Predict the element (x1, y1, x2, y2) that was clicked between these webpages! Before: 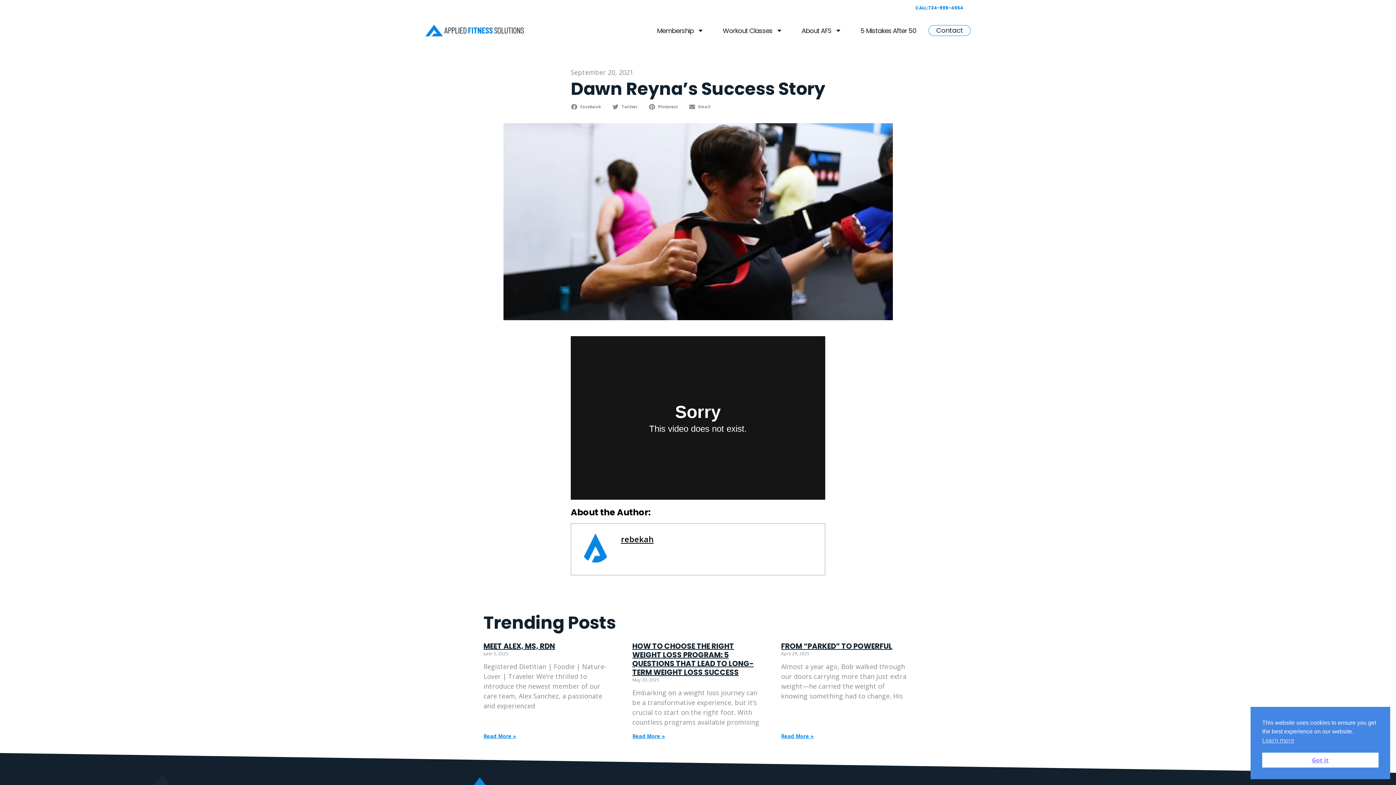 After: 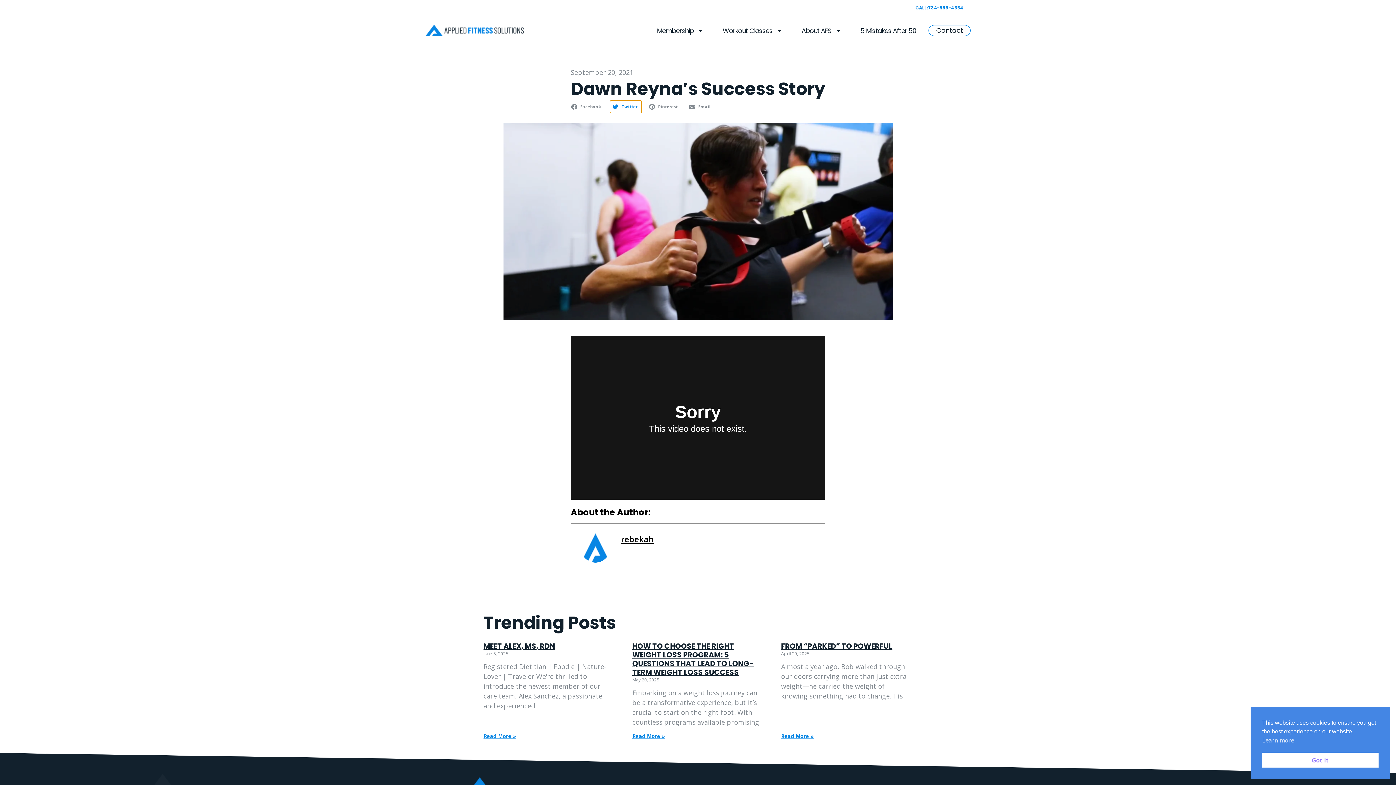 Action: bbox: (610, 100, 641, 113) label: Share on twitter